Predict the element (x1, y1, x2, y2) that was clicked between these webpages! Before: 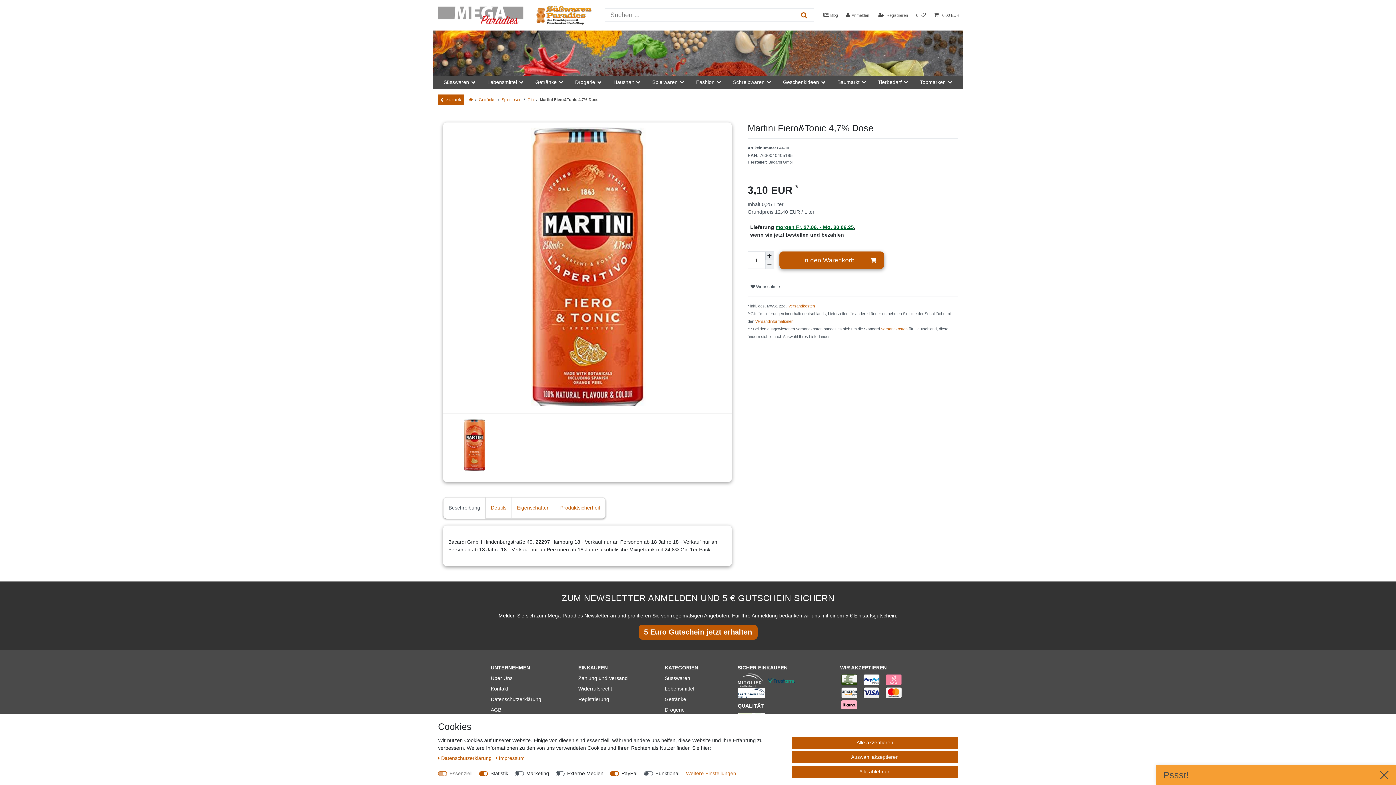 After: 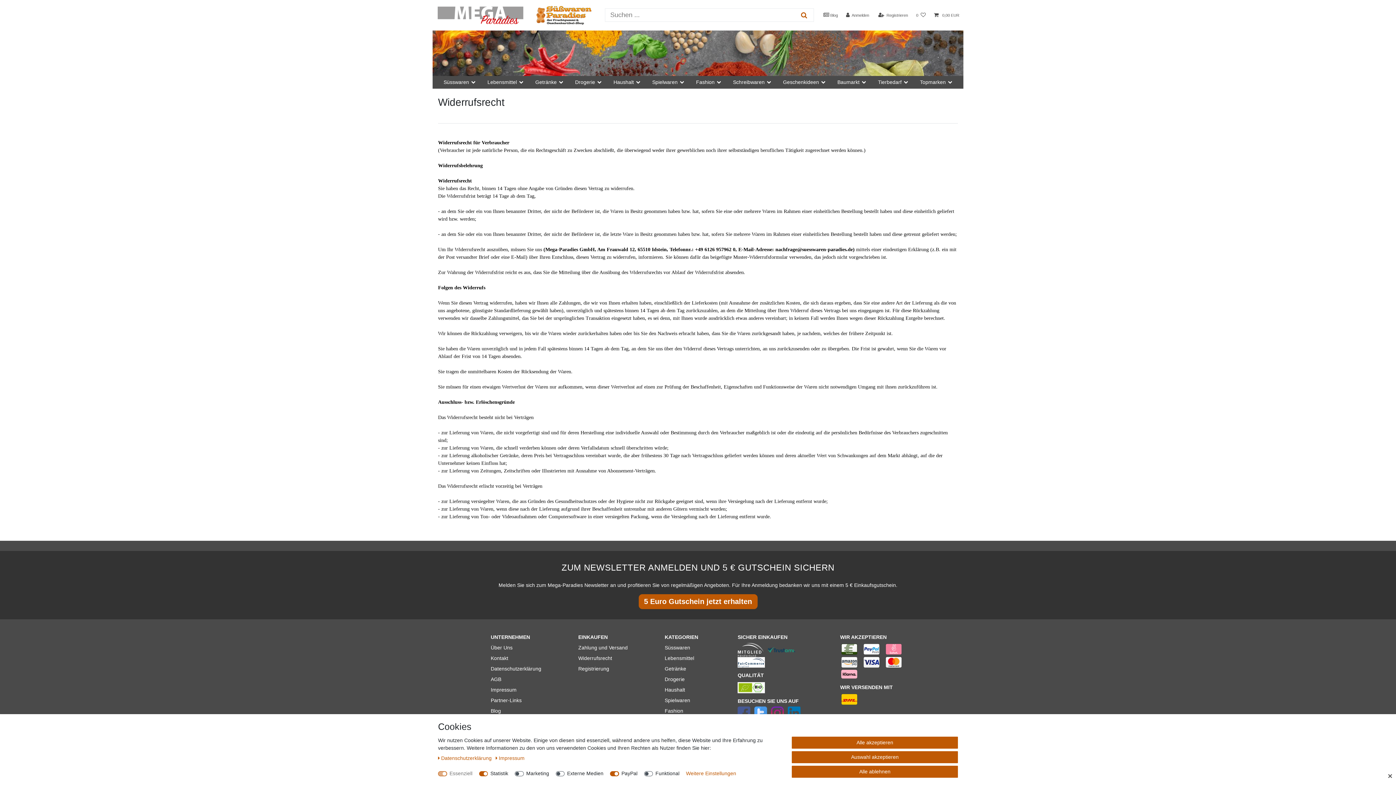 Action: bbox: (578, 684, 612, 694) label: Widerrufsrecht